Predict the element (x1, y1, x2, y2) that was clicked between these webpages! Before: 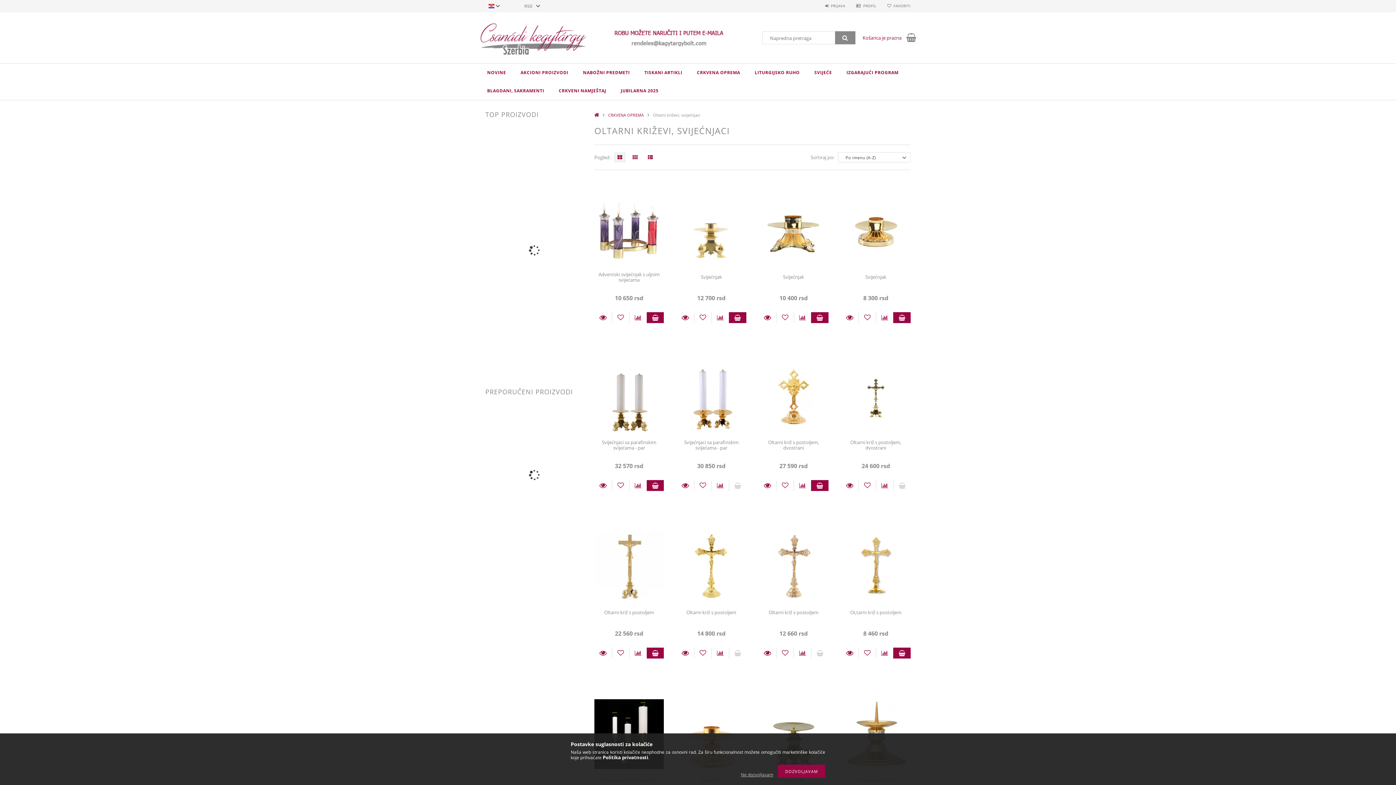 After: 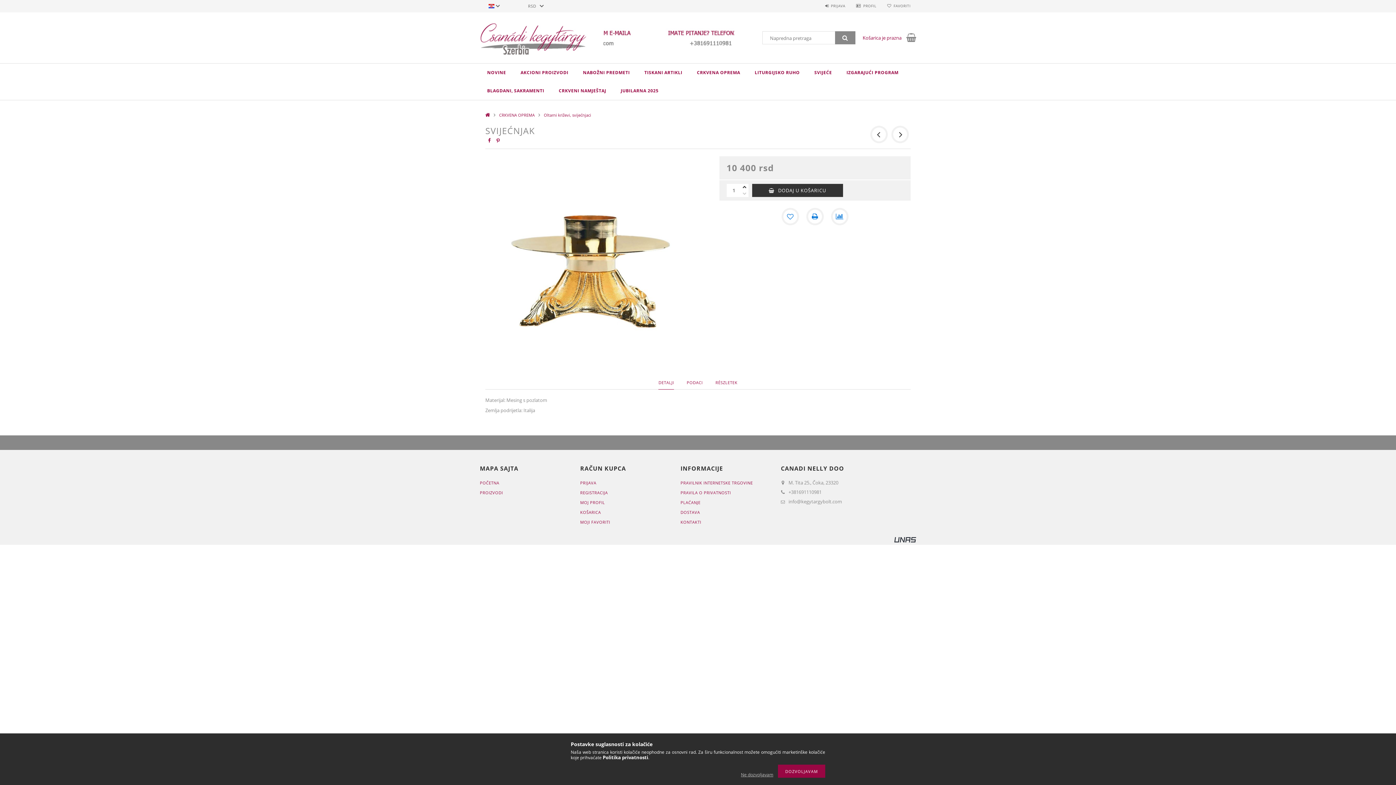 Action: label: Svijećnjak bbox: (759, 269, 828, 285)